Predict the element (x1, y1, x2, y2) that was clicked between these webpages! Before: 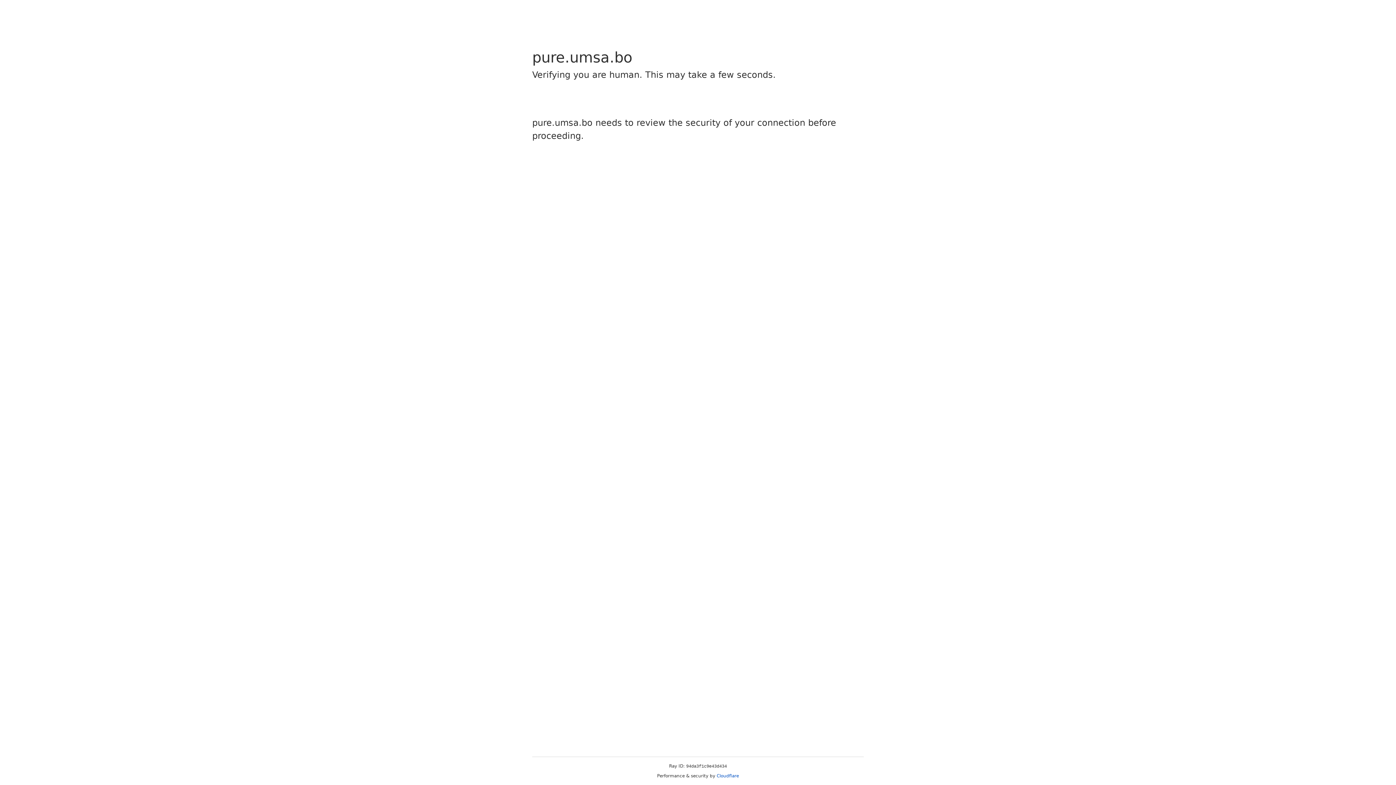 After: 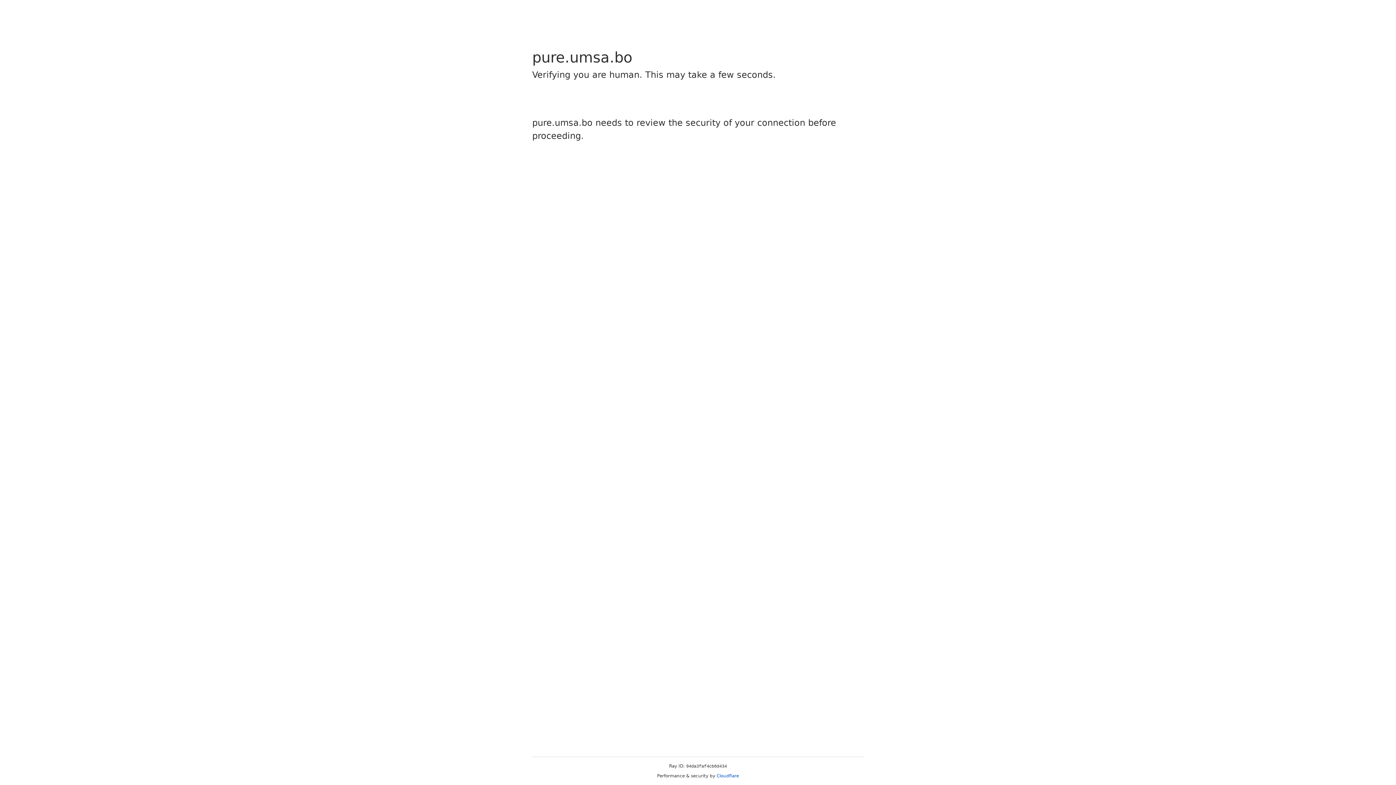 Action: bbox: (716, 773, 739, 778) label: Cloudflare